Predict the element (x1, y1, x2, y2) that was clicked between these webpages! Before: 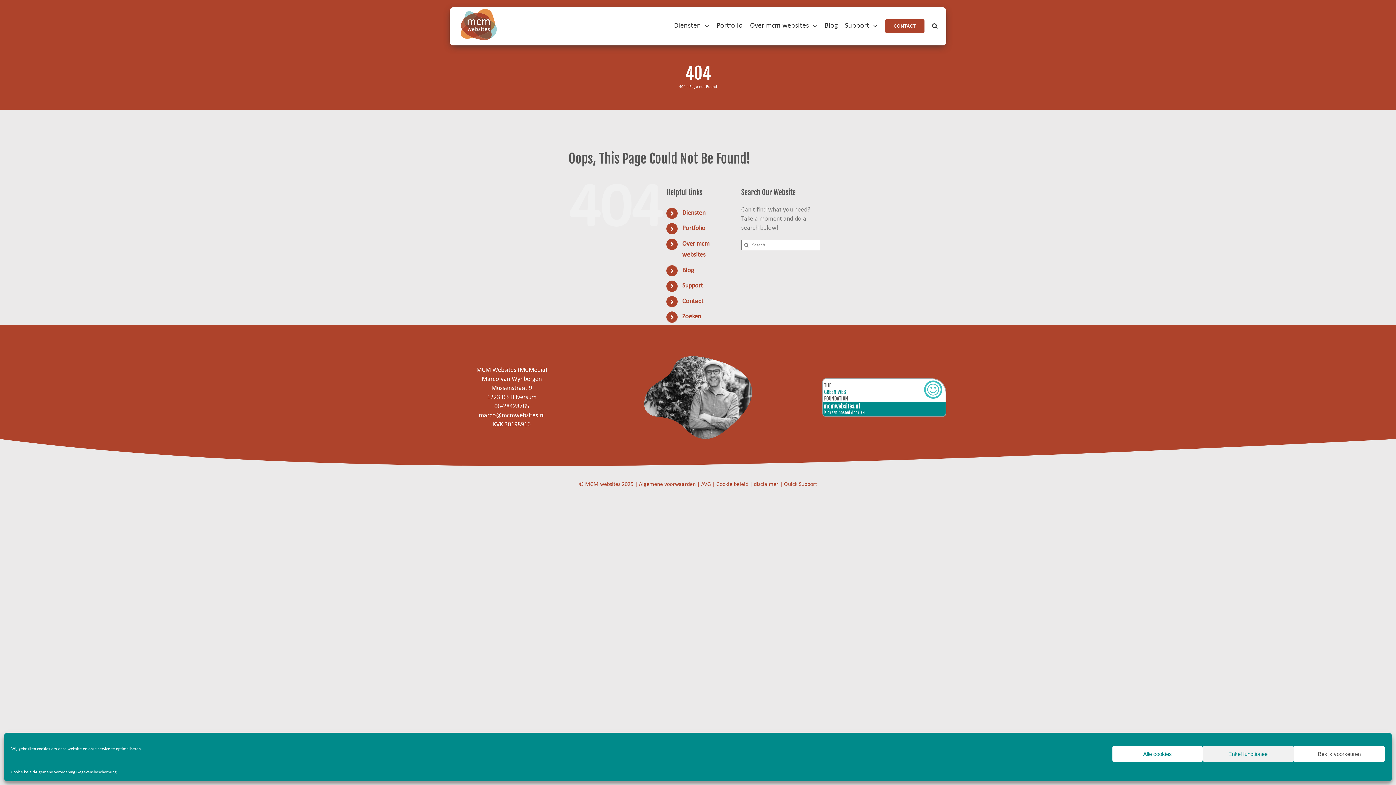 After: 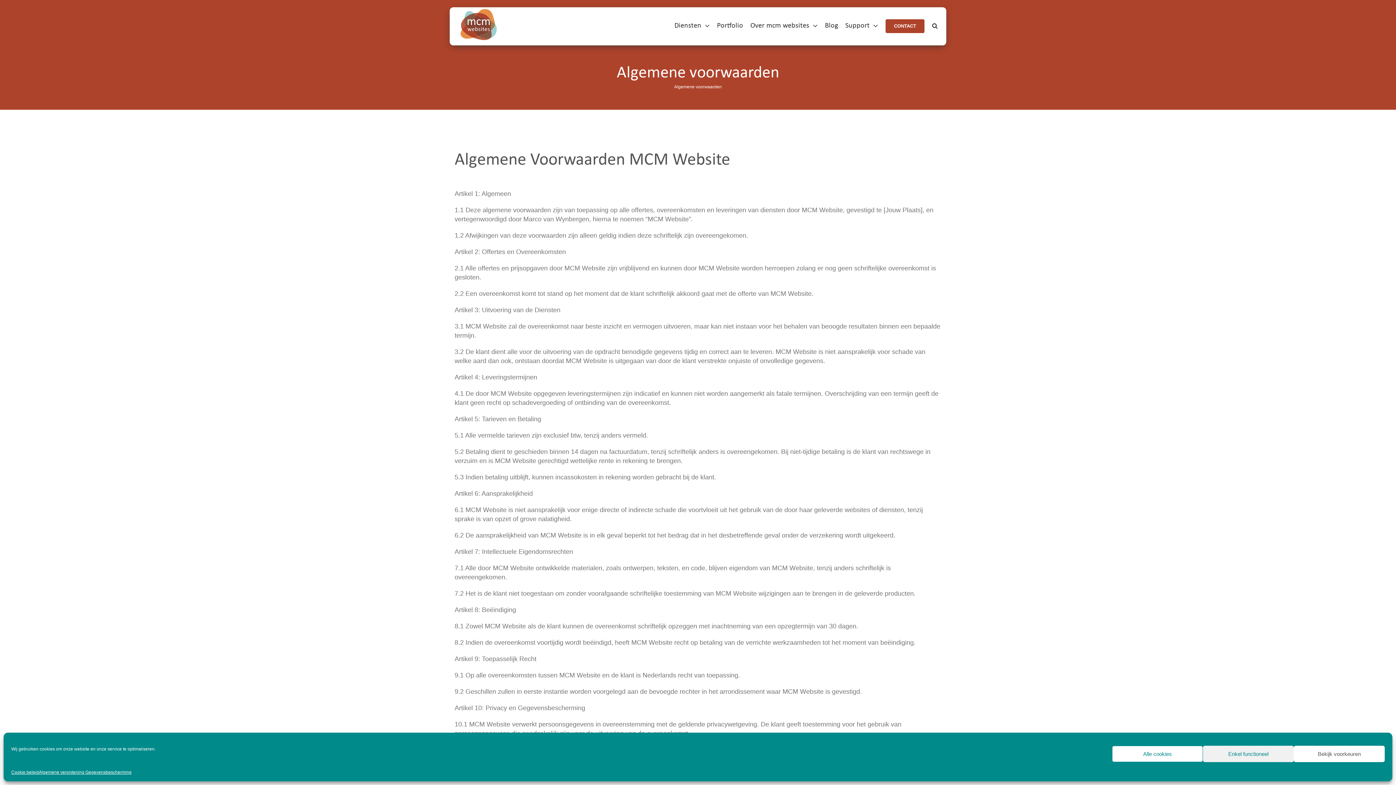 Action: bbox: (639, 481, 695, 487) label: Algemene voorwaarden